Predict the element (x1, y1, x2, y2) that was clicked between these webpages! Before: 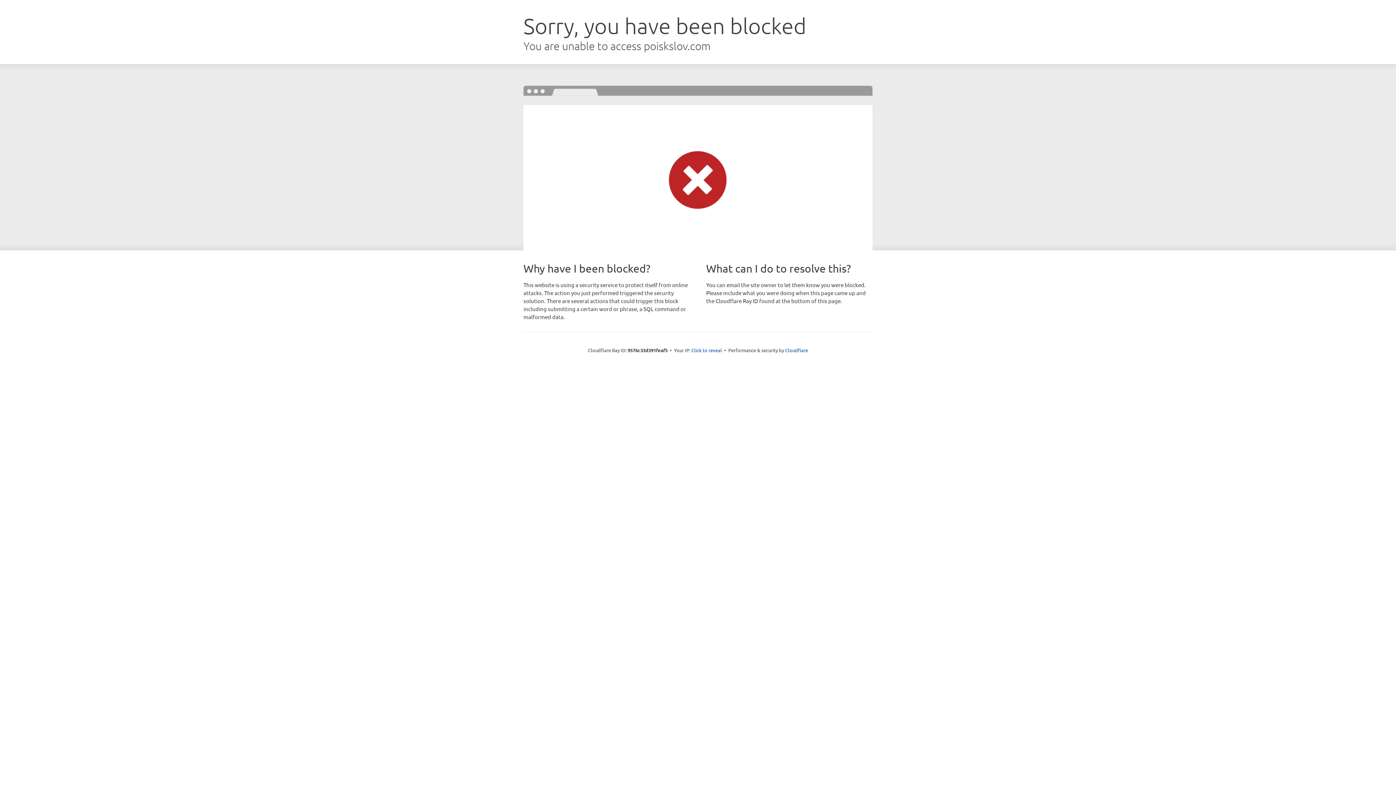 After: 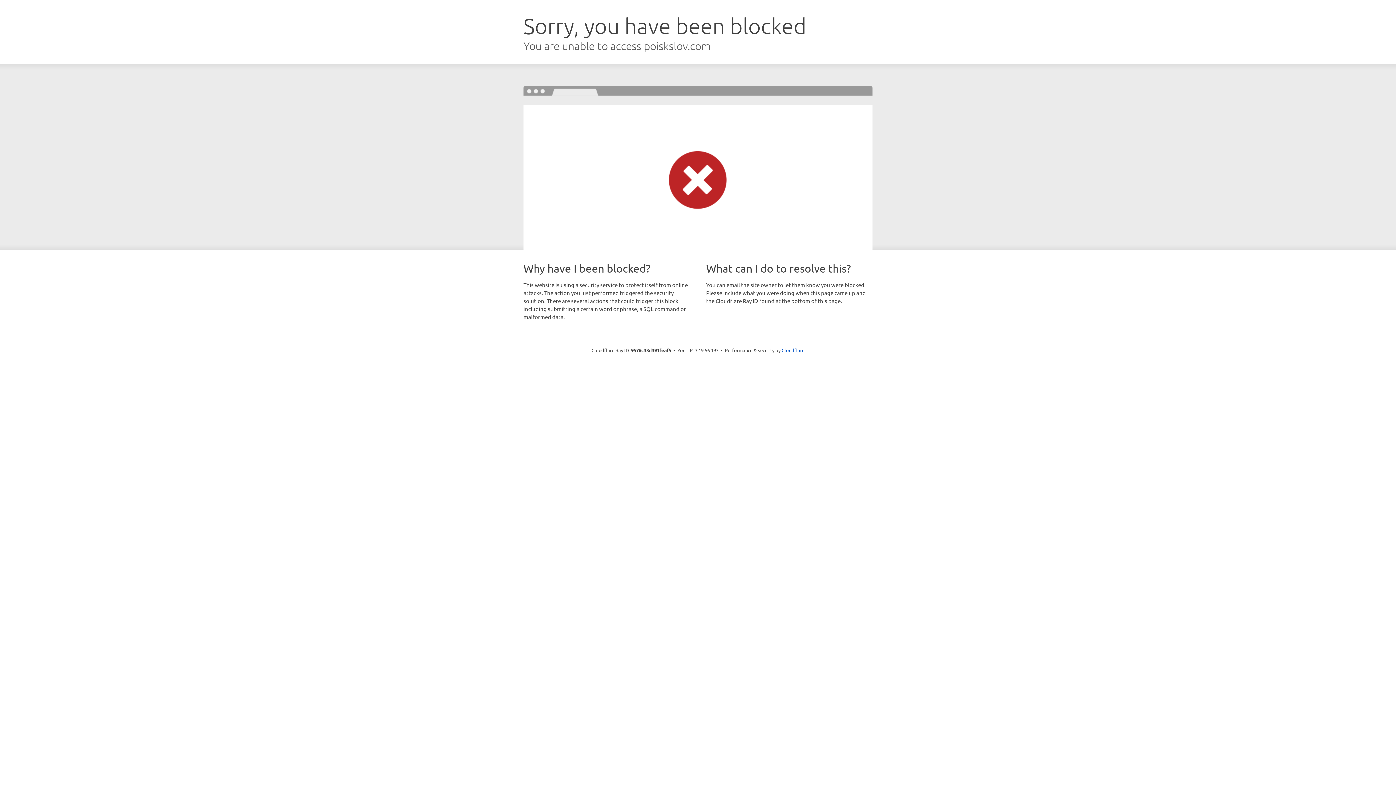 Action: label: Click to reveal bbox: (691, 346, 722, 353)